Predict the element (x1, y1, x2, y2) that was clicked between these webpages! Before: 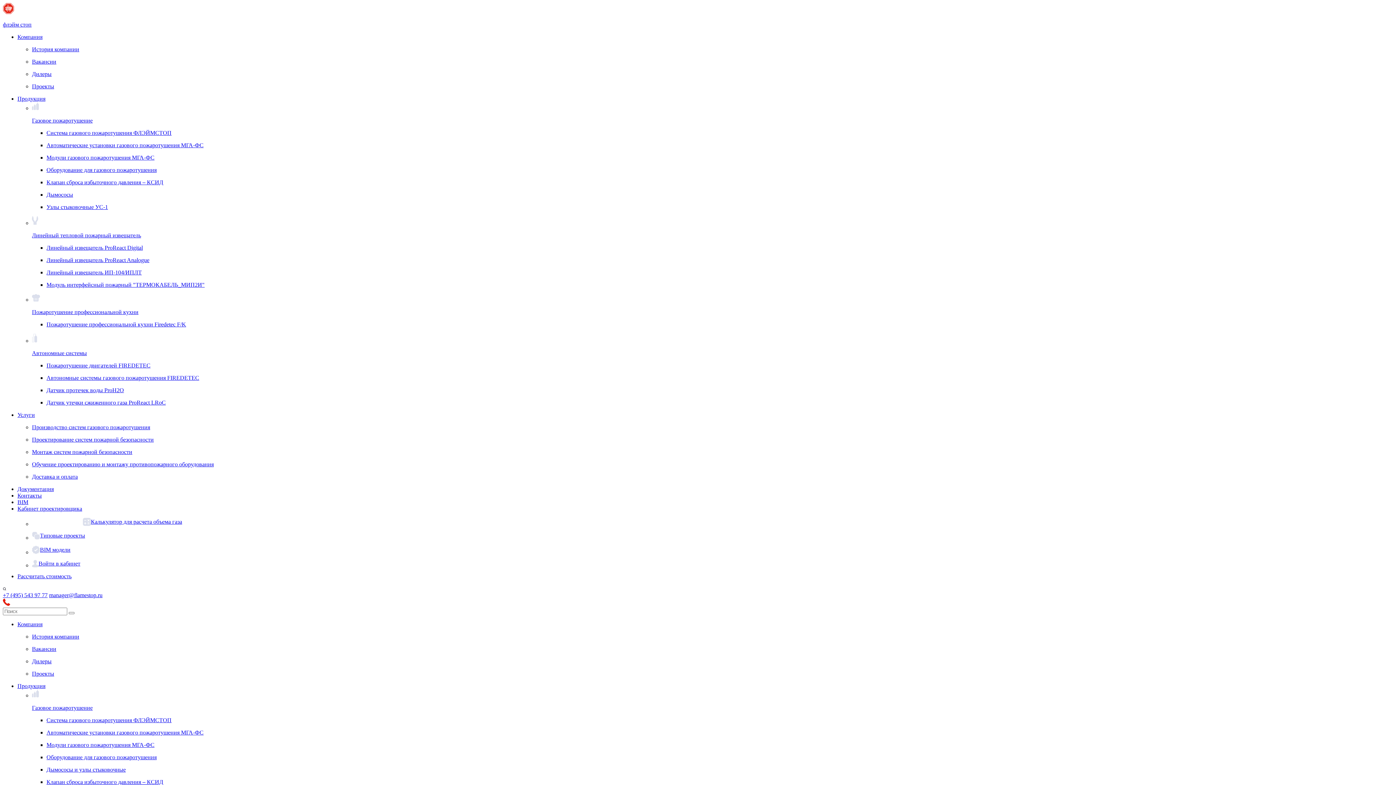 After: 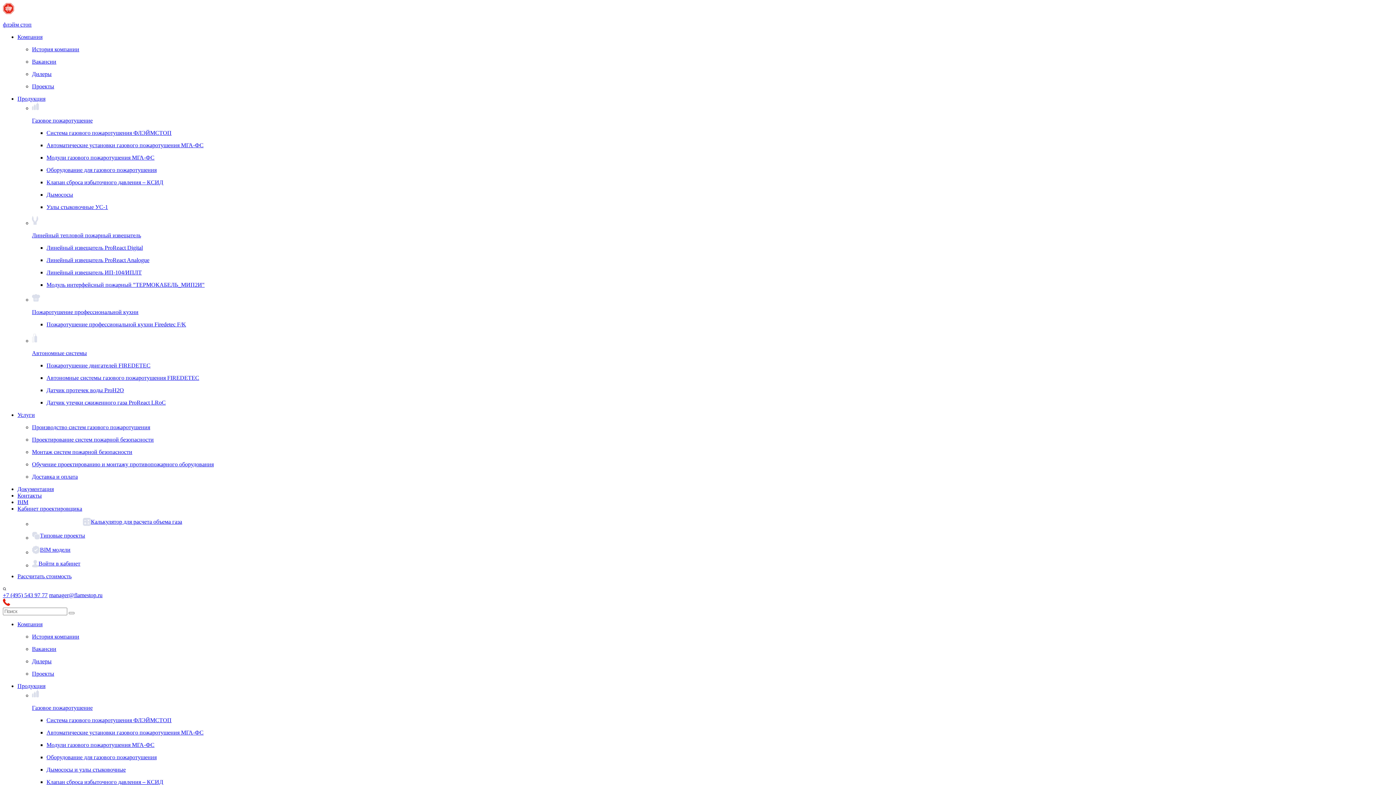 Action: label: Автоматические установки газового пожаротушения МГА-ФС bbox: (46, 729, 1393, 736)